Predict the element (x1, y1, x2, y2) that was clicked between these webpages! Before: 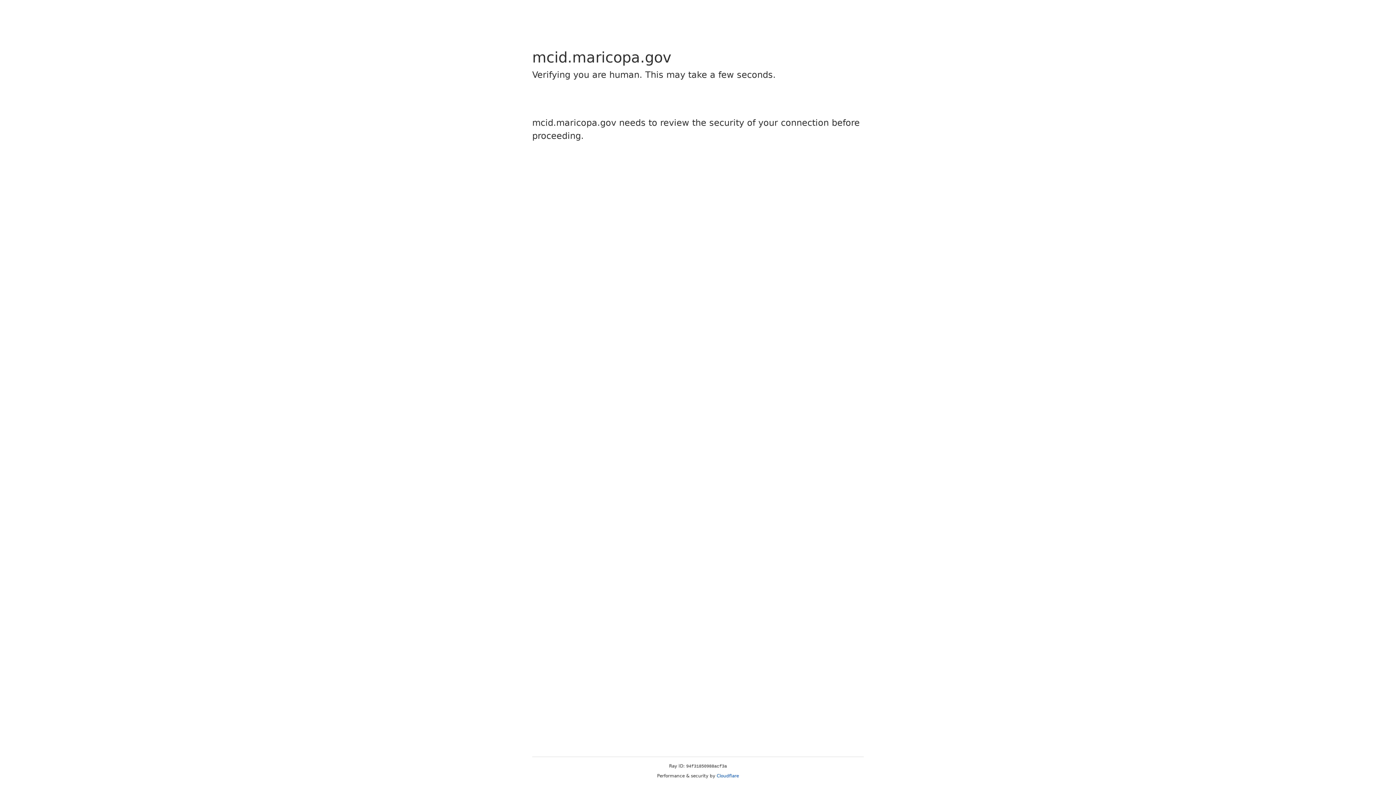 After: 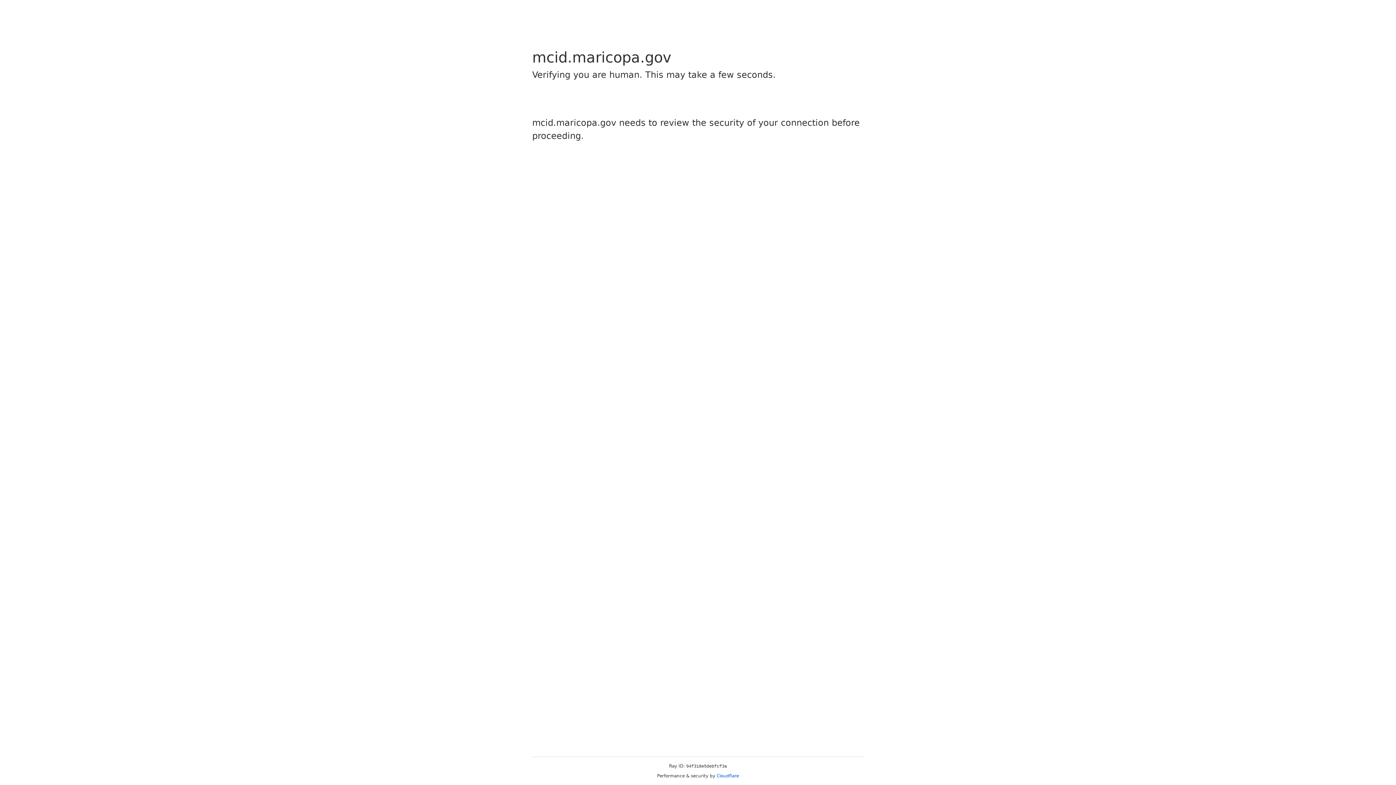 Action: label: Cloudflare bbox: (716, 773, 739, 778)